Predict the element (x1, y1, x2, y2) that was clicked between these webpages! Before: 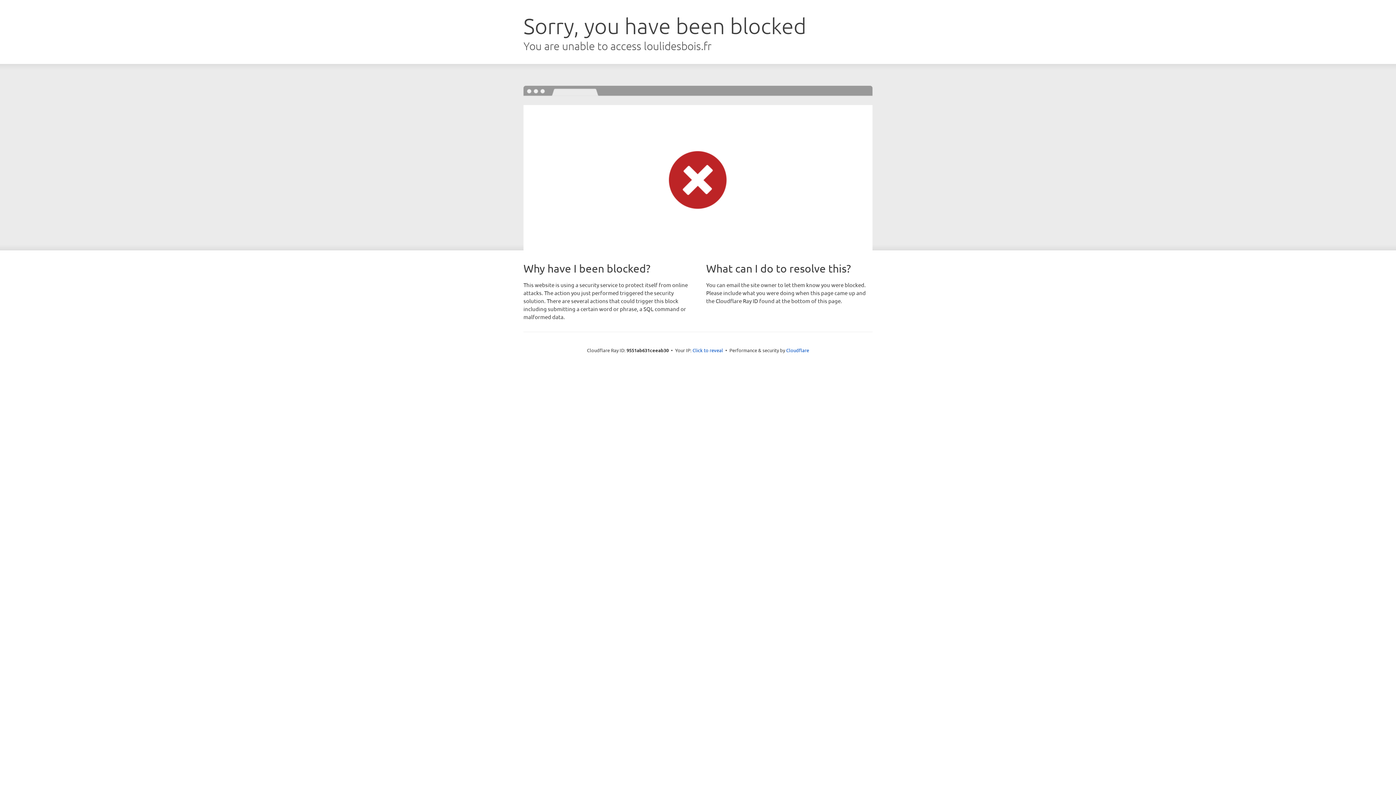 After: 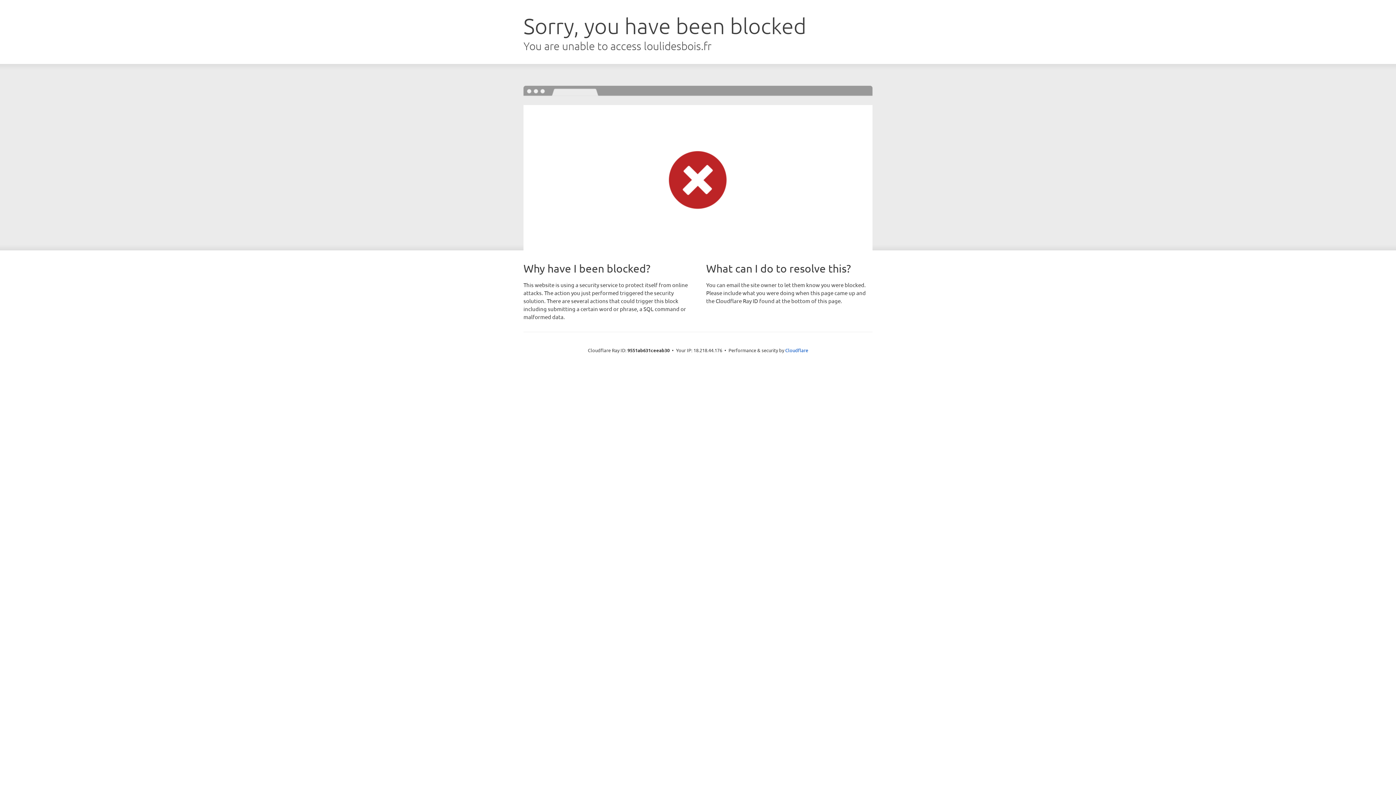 Action: label: Click to reveal bbox: (692, 346, 723, 353)